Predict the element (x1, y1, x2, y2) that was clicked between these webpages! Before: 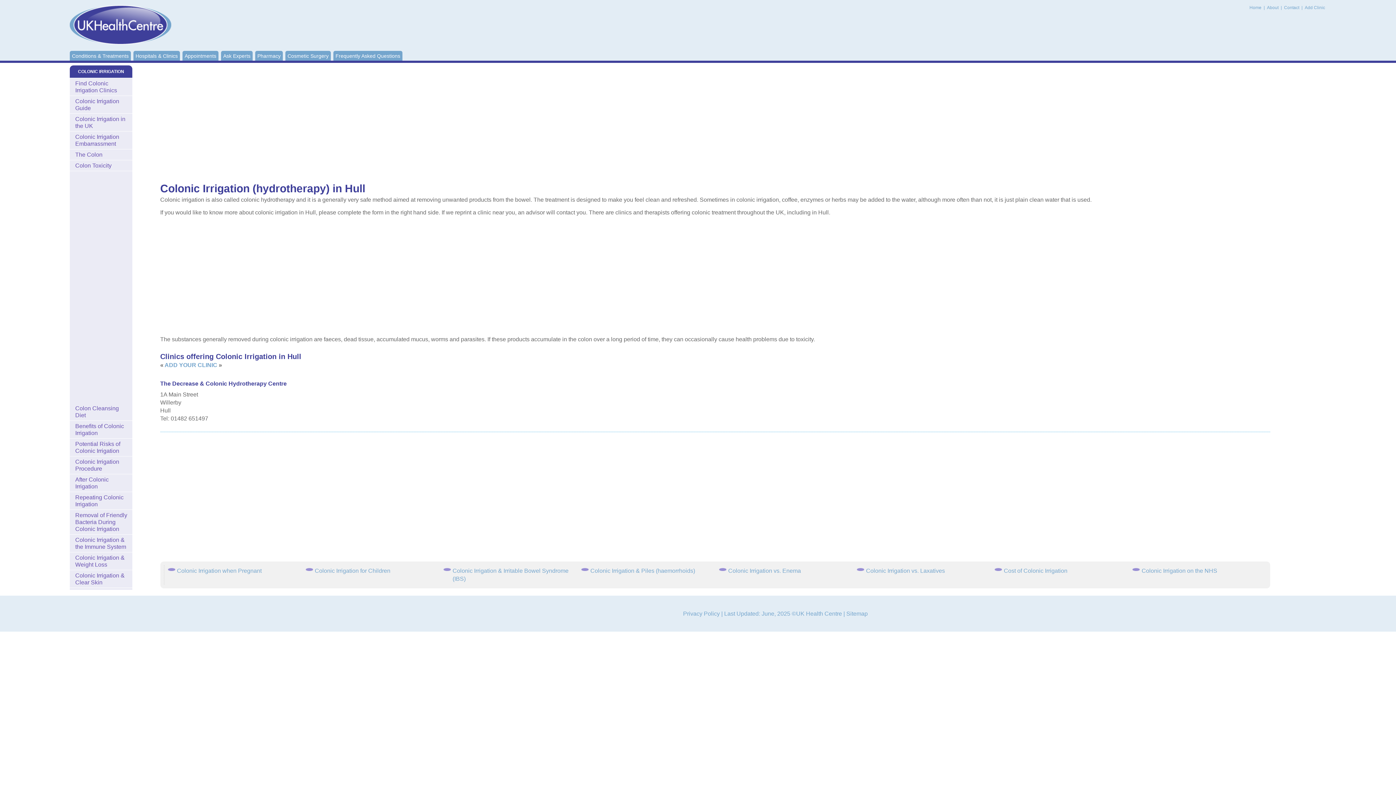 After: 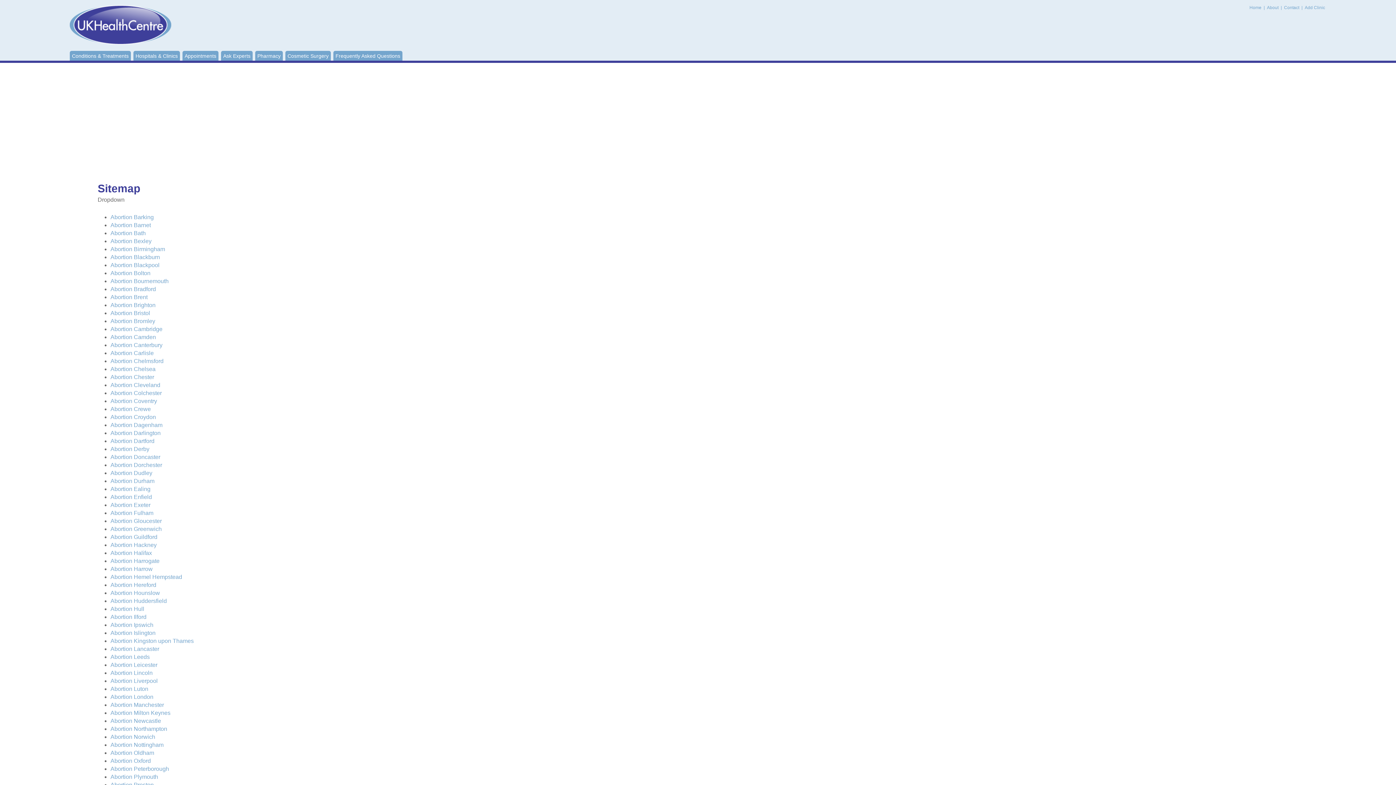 Action: label: Sitemap bbox: (846, 389, 868, 395)